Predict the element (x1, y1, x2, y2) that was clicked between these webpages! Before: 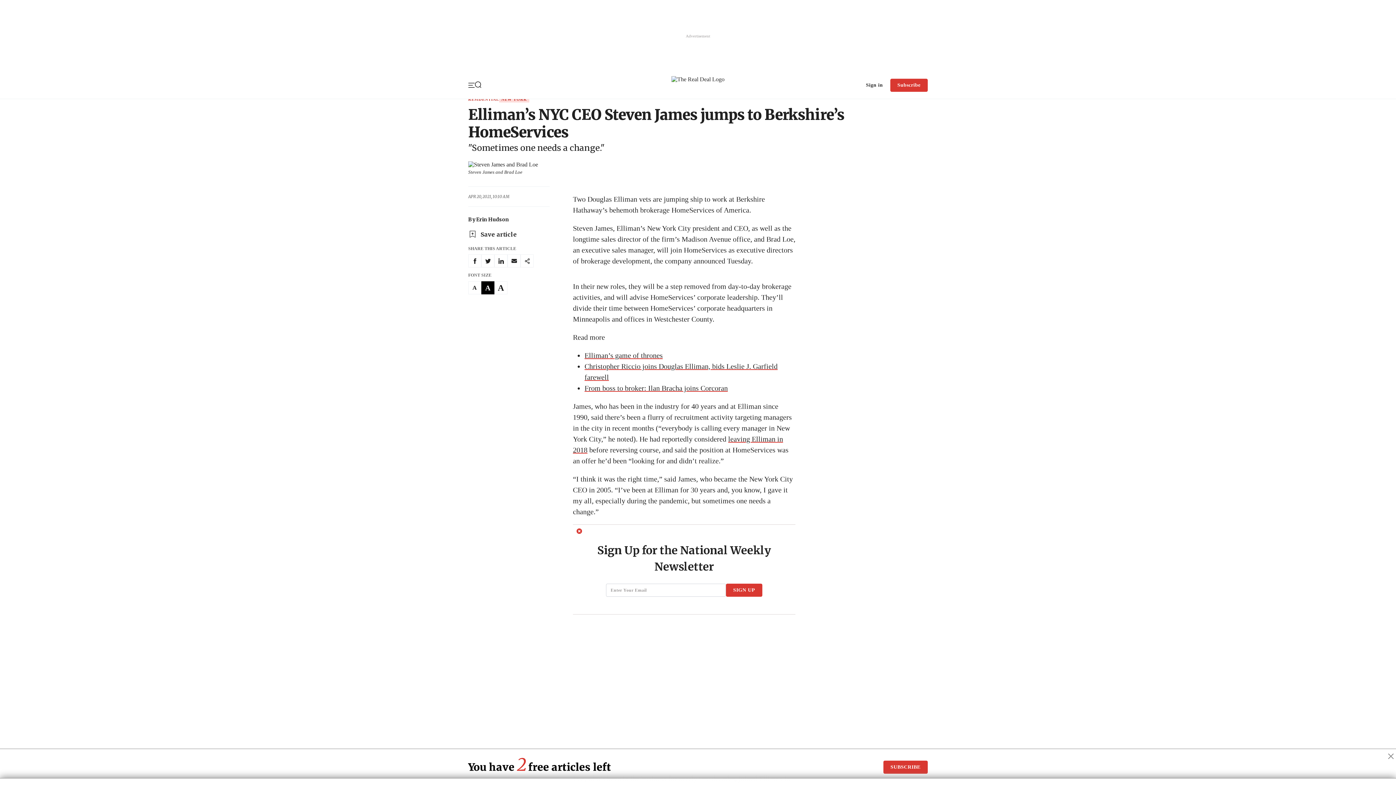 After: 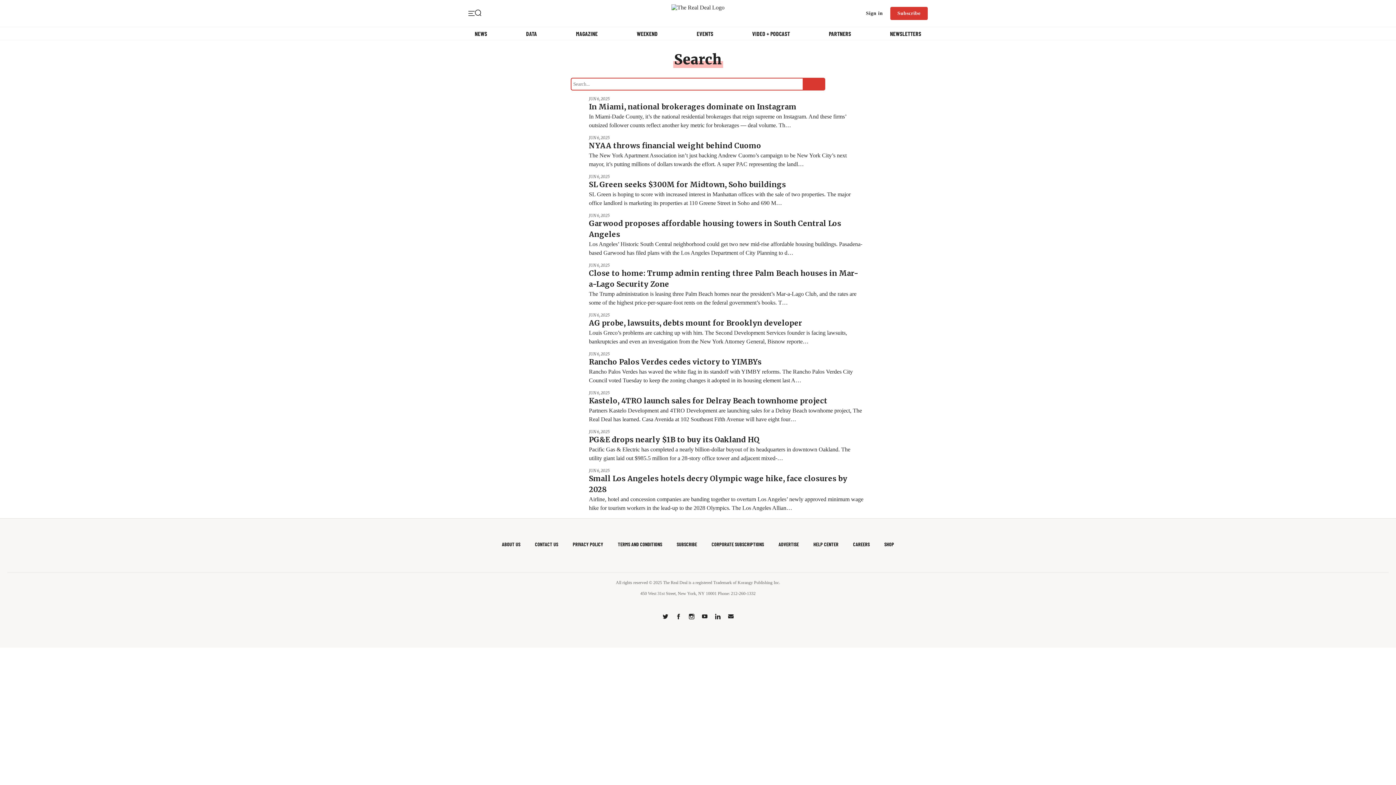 Action: bbox: (474, 301, 481, 307) label: Search The Real Deal